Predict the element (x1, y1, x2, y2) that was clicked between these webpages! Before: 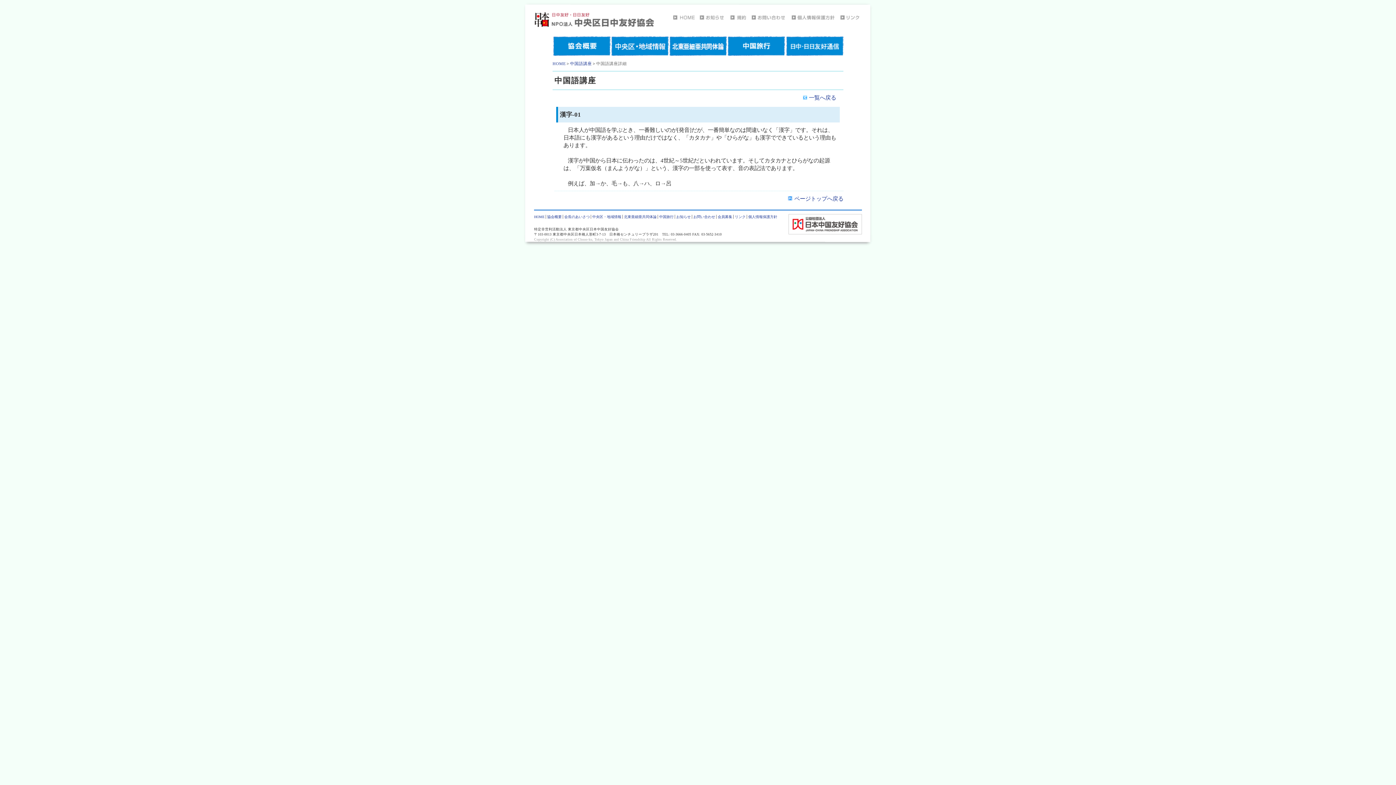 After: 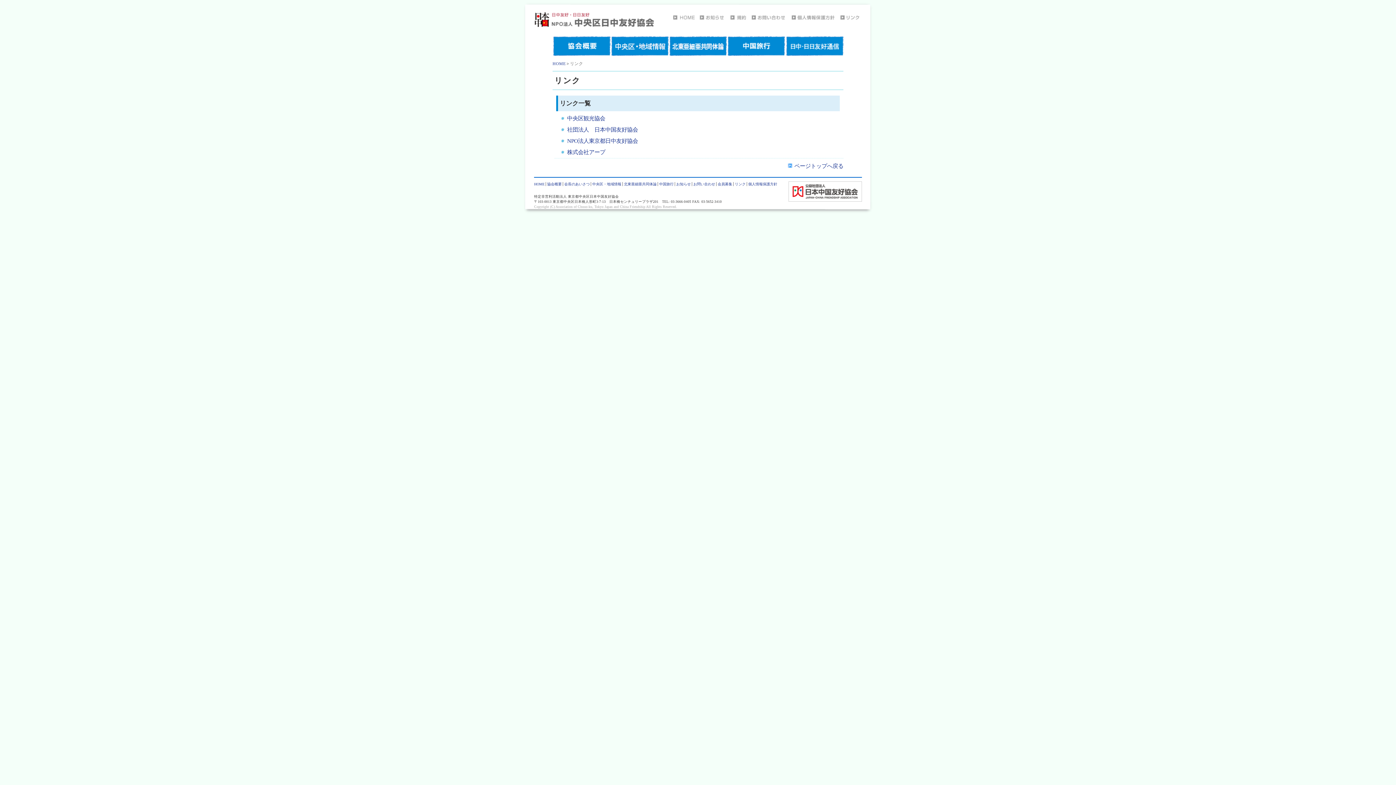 Action: bbox: (735, 214, 745, 218) label: リンク